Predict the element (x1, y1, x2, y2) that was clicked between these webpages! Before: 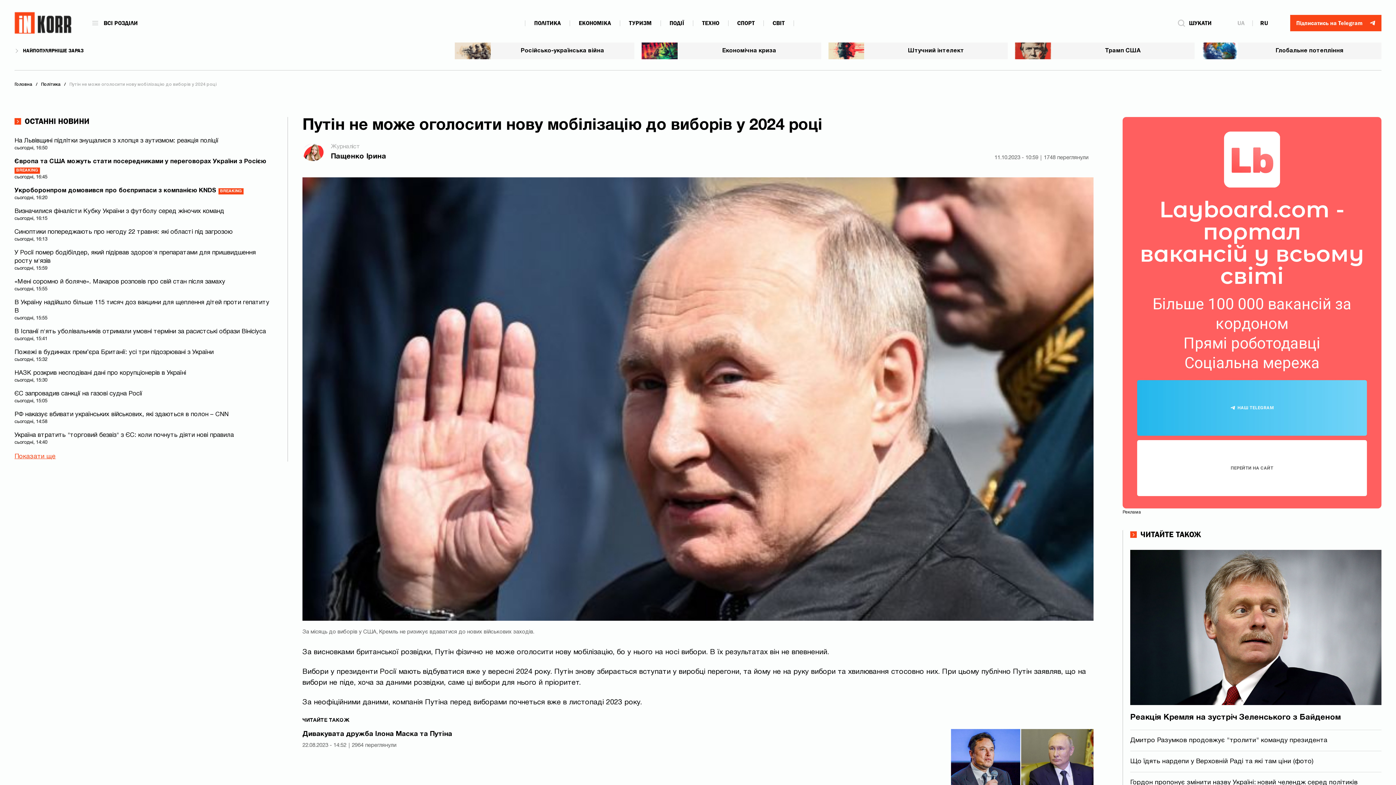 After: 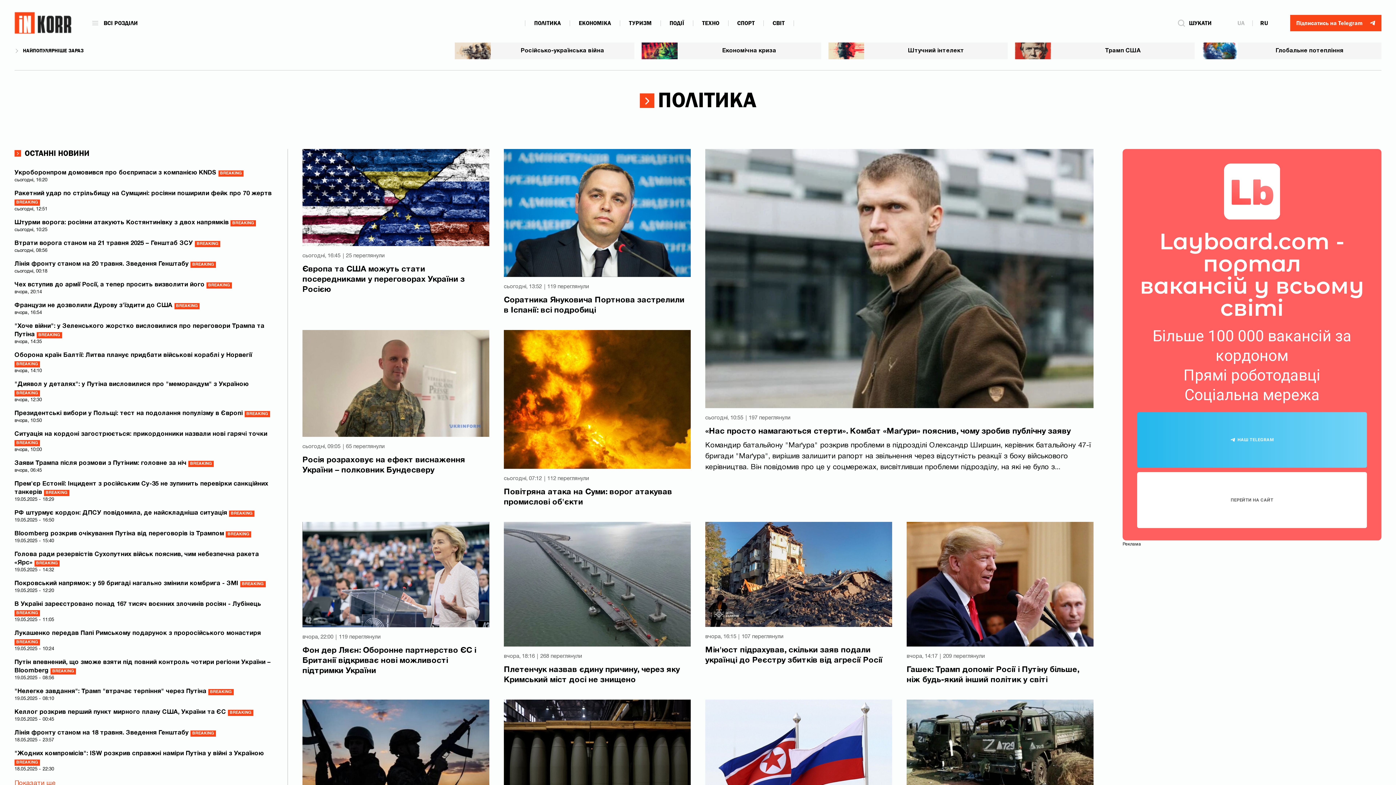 Action: label: ПОЛІТИКА bbox: (534, 19, 561, 26)